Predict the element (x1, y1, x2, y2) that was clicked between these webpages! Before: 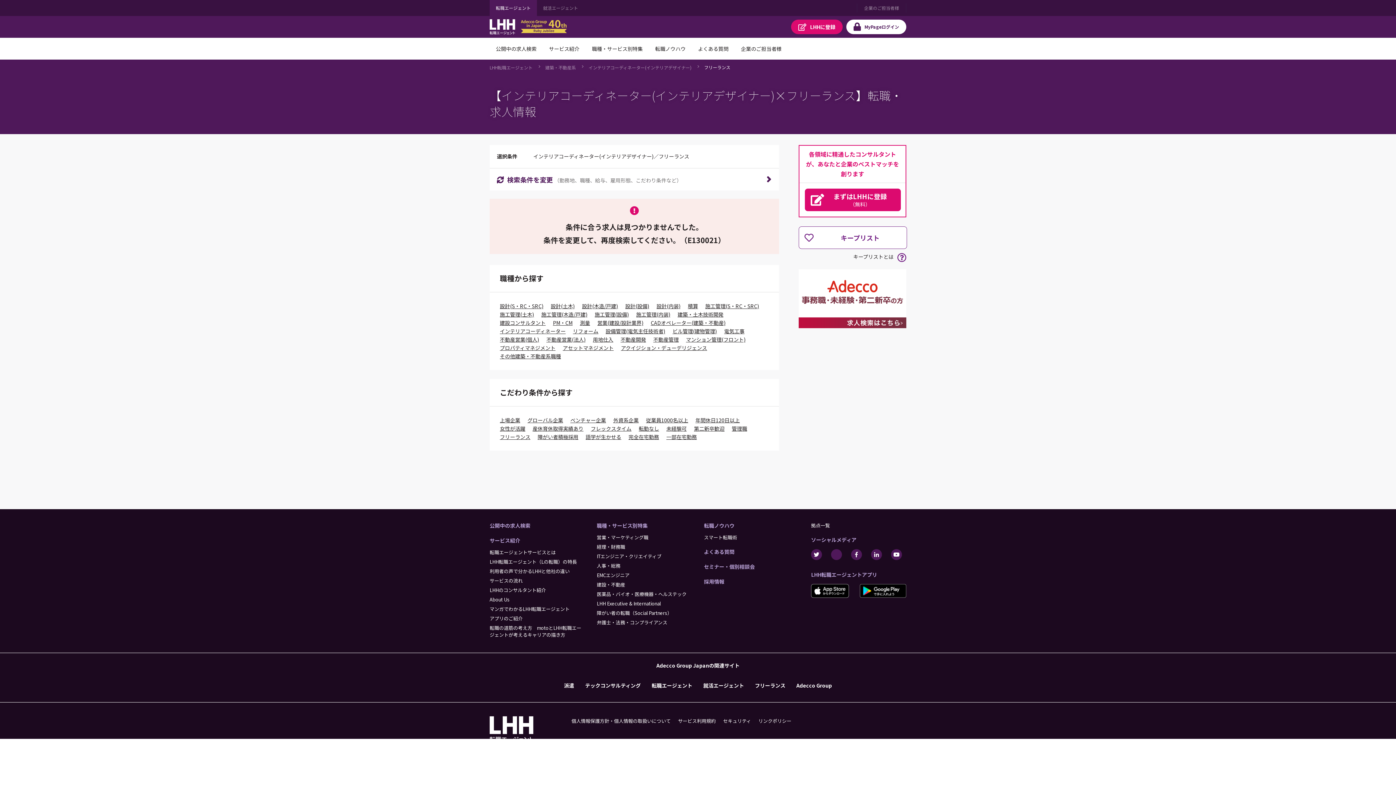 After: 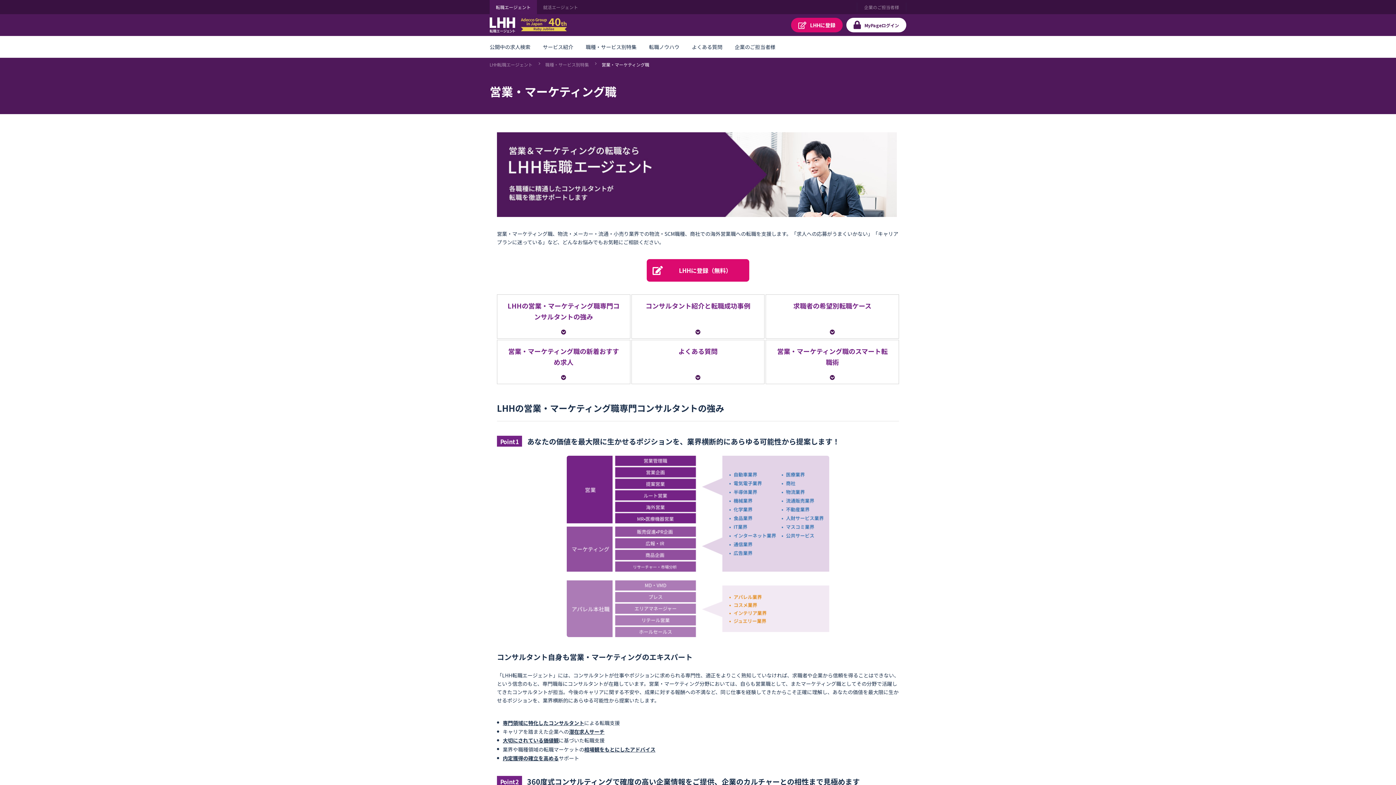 Action: bbox: (596, 534, 648, 541) label: 営業・マーケティング職